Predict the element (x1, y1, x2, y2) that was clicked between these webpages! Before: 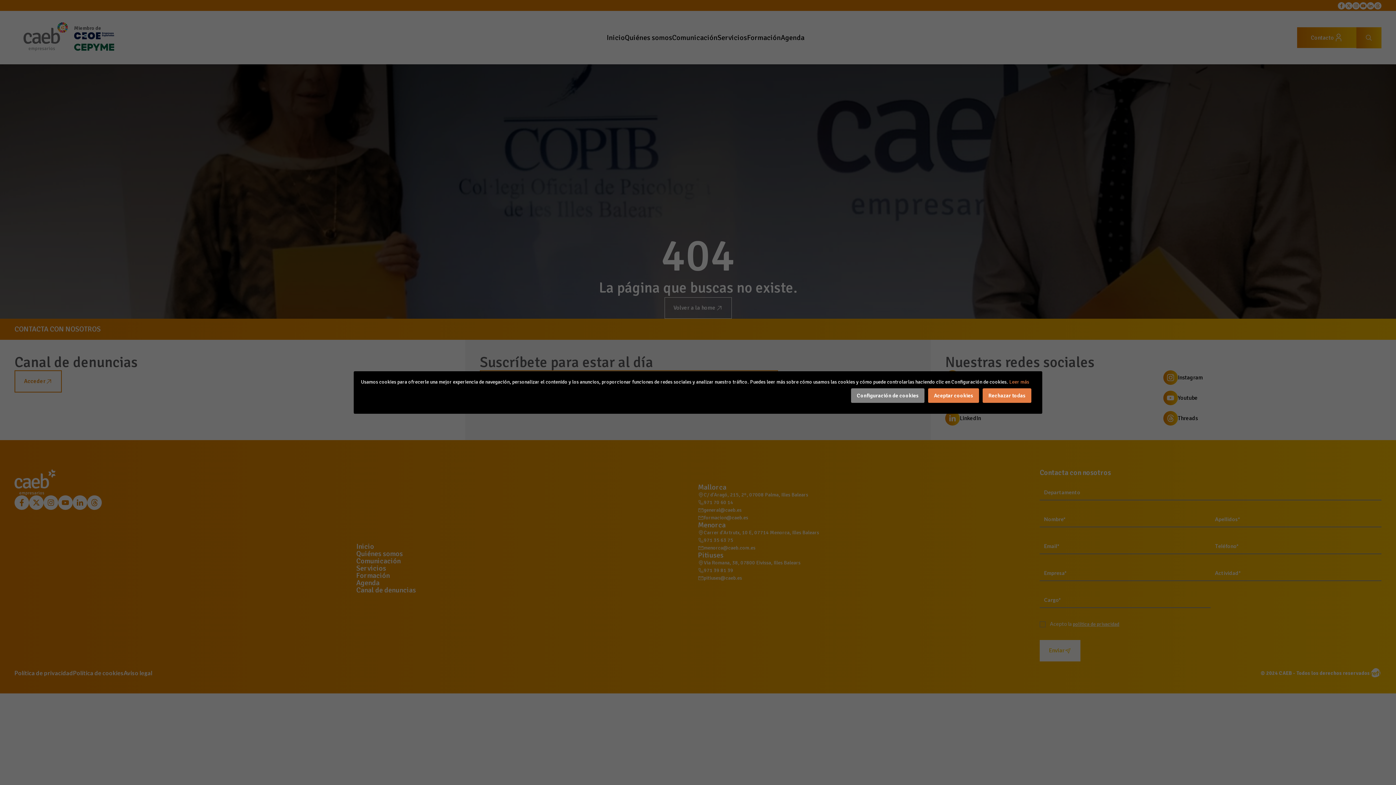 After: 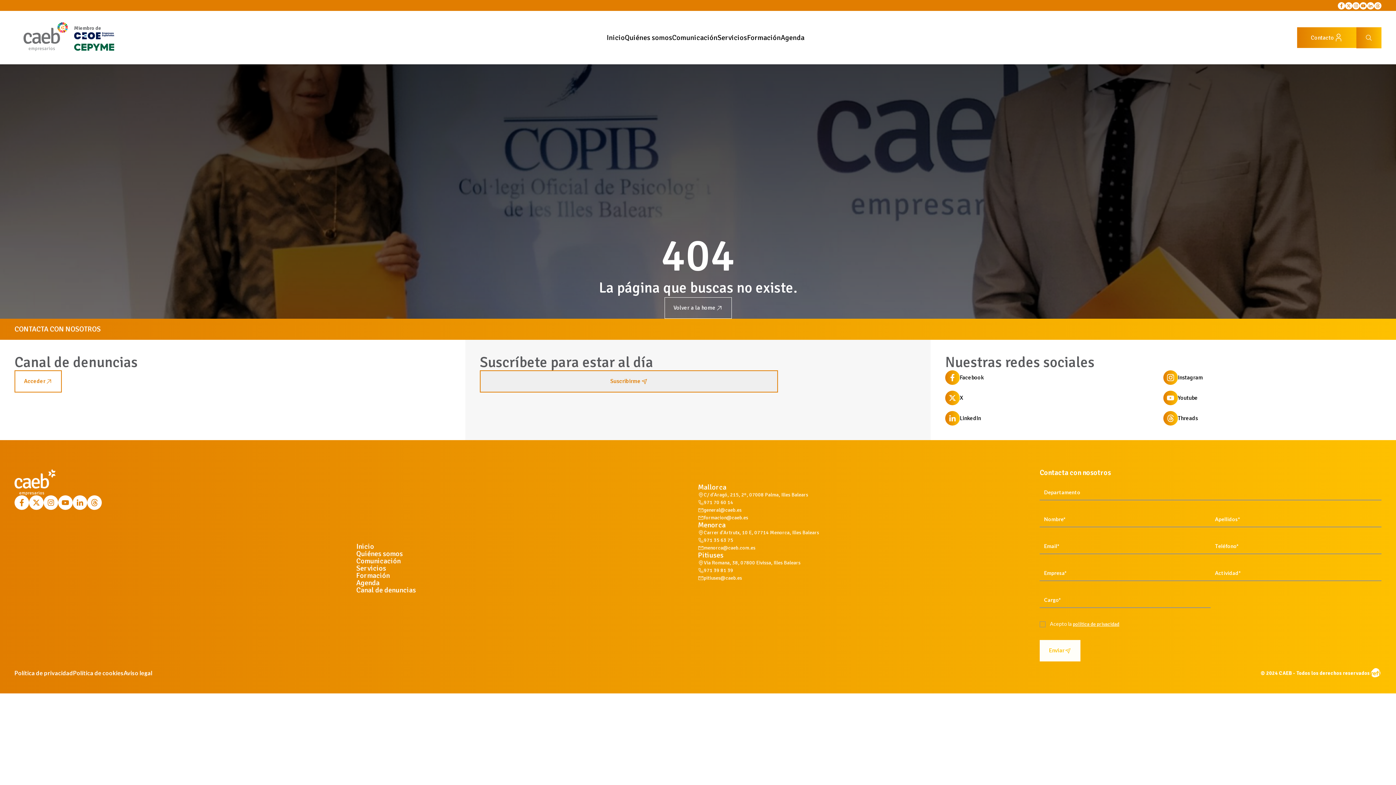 Action: bbox: (982, 388, 1031, 403) label: Rechazar todas